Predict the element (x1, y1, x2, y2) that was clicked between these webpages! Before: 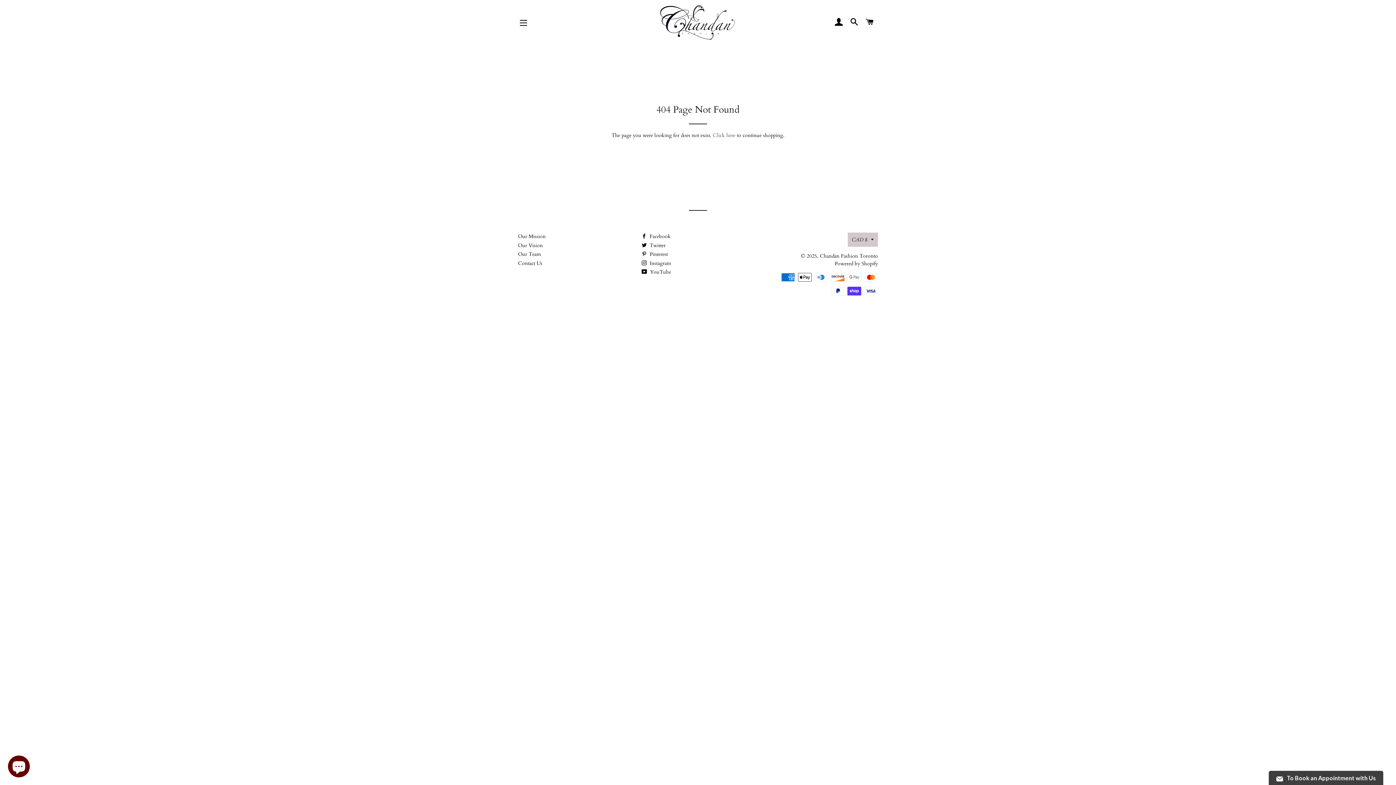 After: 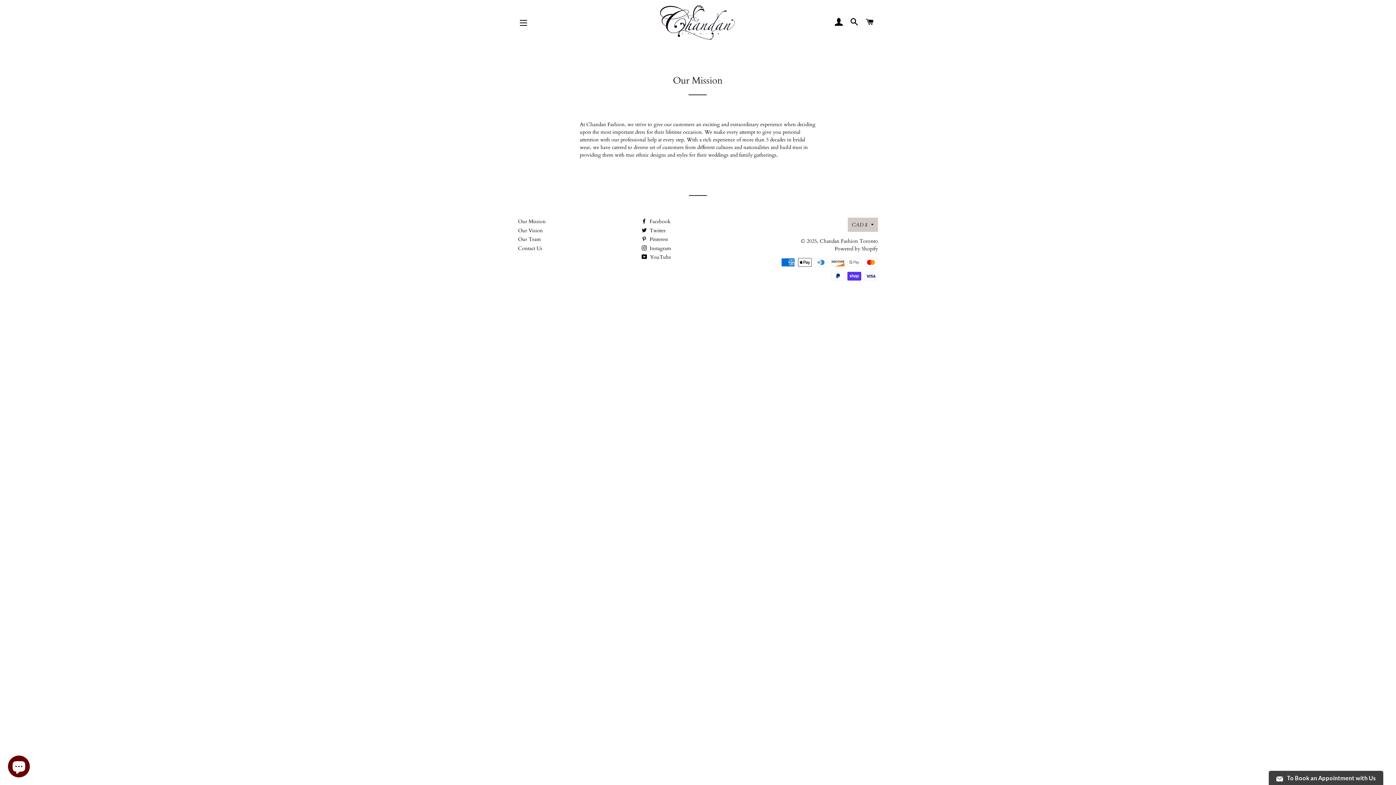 Action: bbox: (518, 233, 545, 240) label: Our Mission